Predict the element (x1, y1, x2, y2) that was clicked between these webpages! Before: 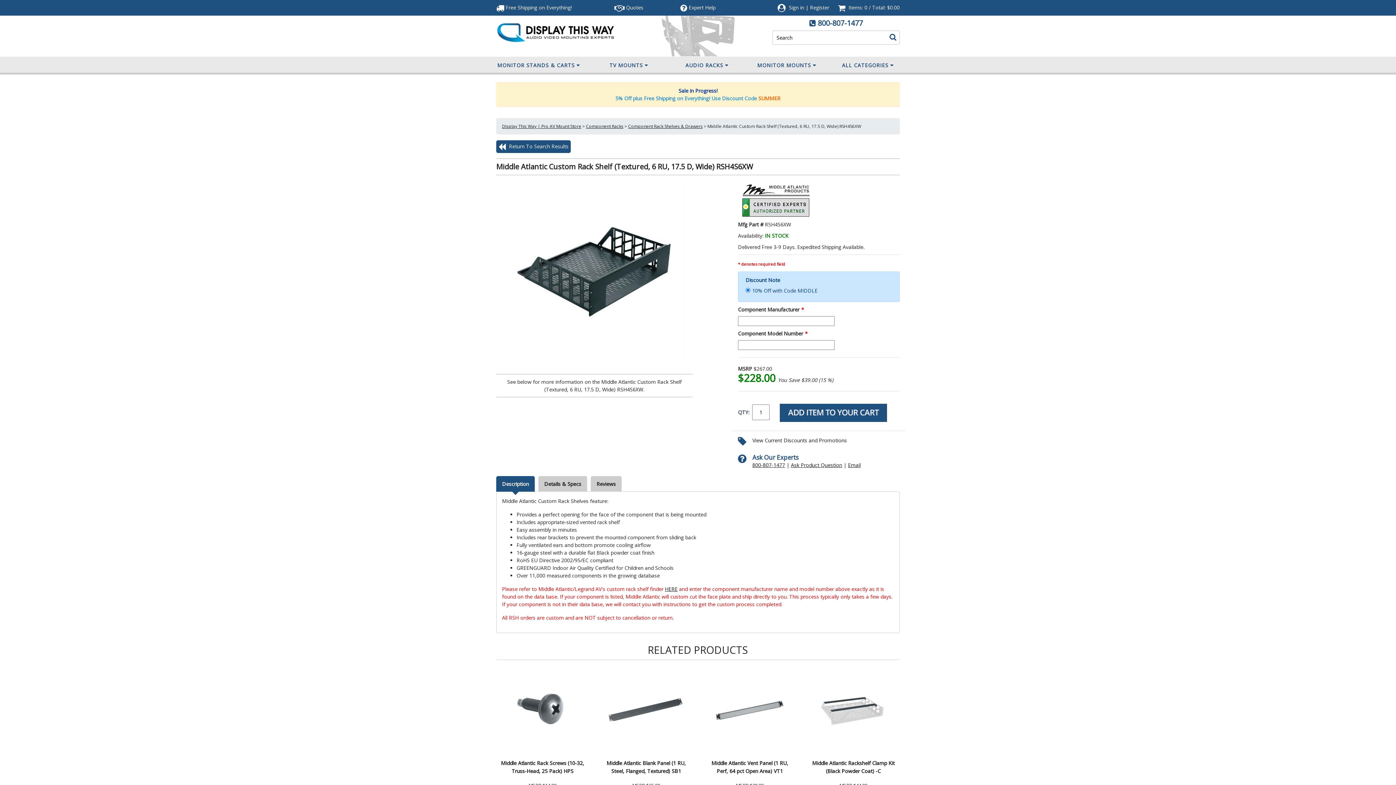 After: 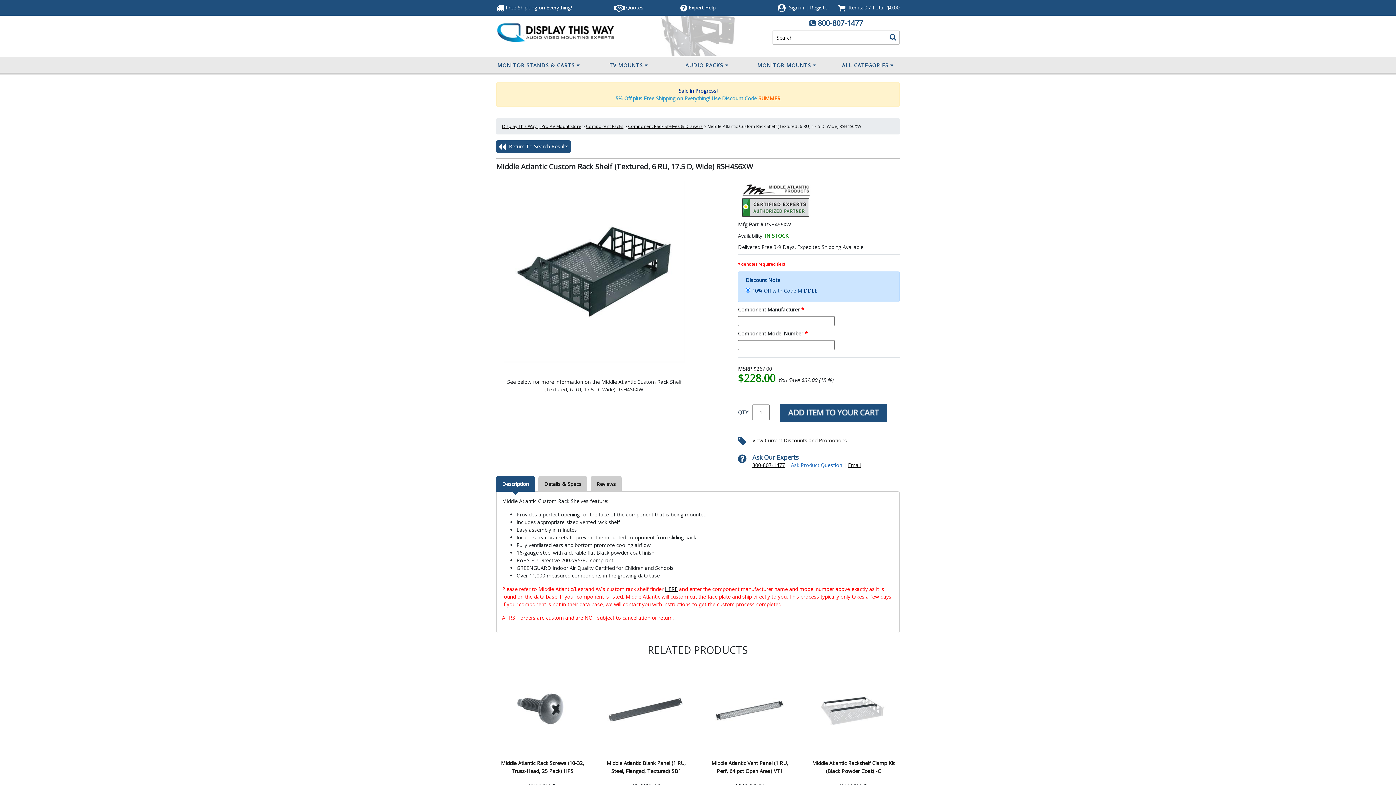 Action: label: Ask Product Question bbox: (791, 461, 842, 468)